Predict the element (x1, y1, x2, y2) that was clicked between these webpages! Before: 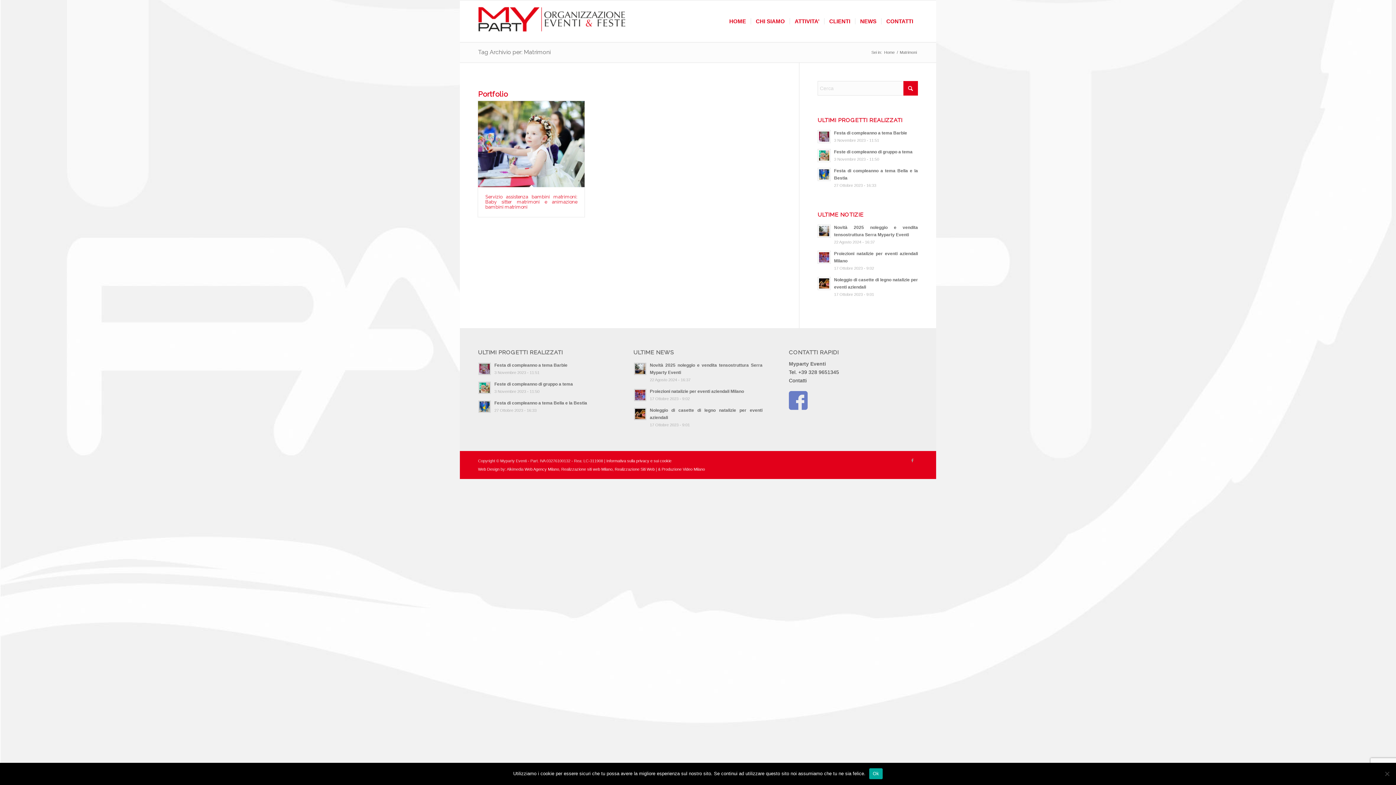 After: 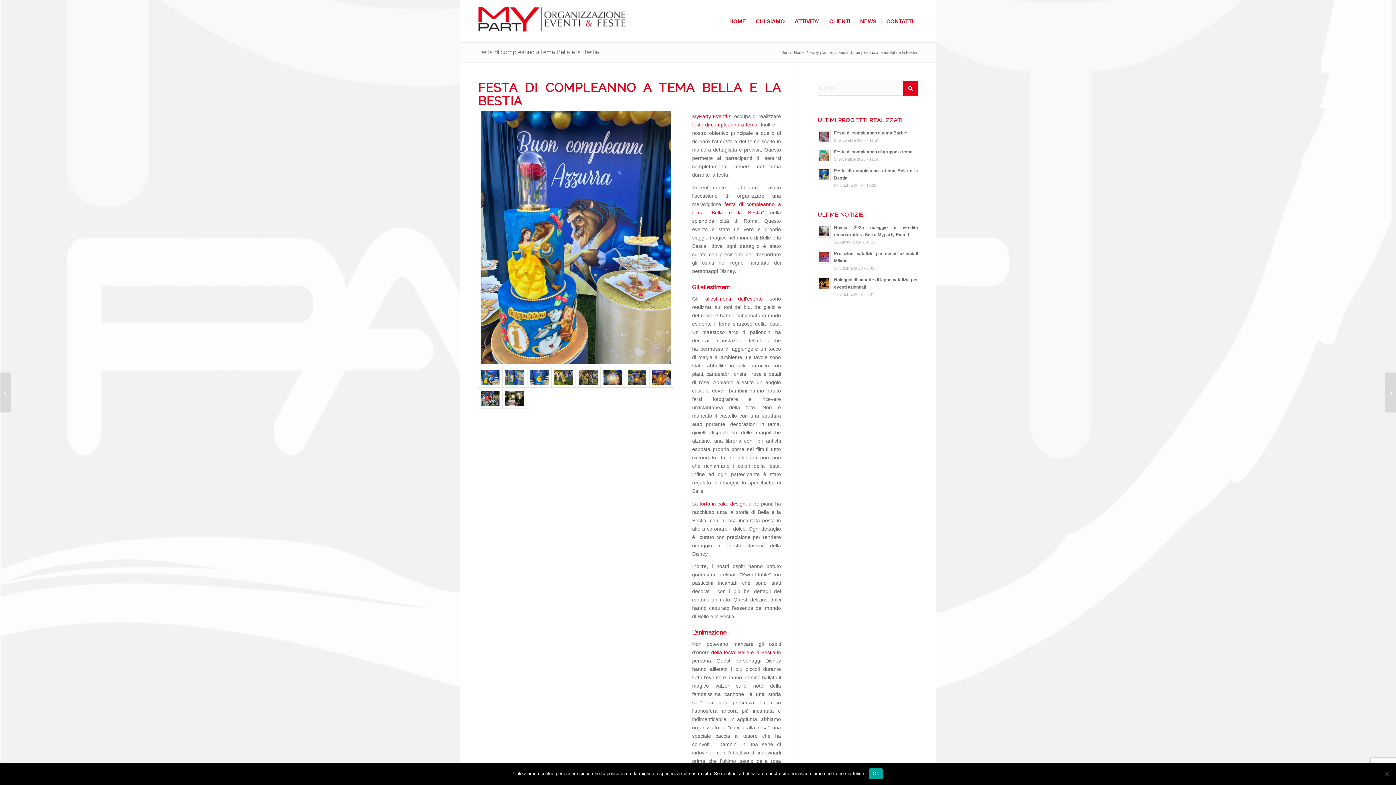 Action: bbox: (494, 400, 587, 405) label: Festa di compleanno a tema Bella e la Bestia